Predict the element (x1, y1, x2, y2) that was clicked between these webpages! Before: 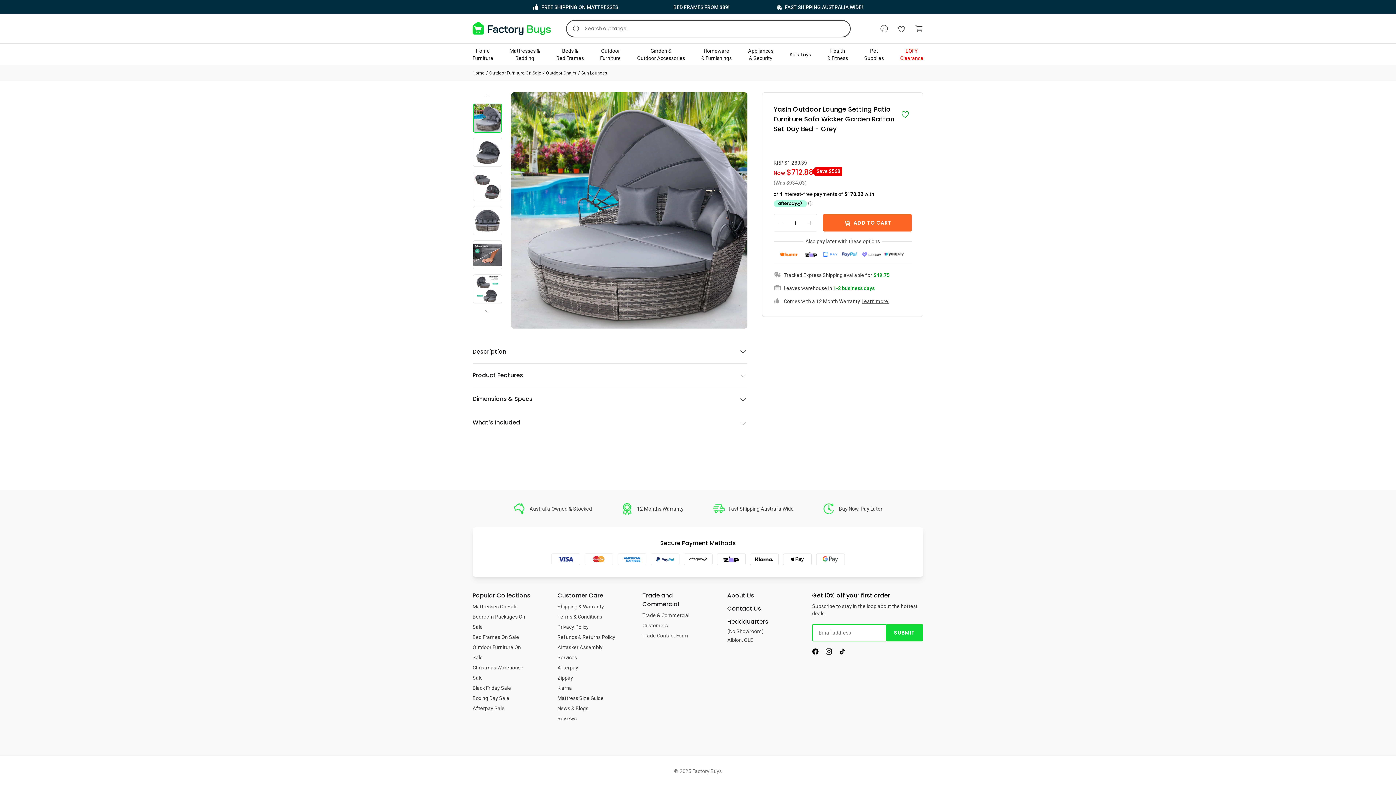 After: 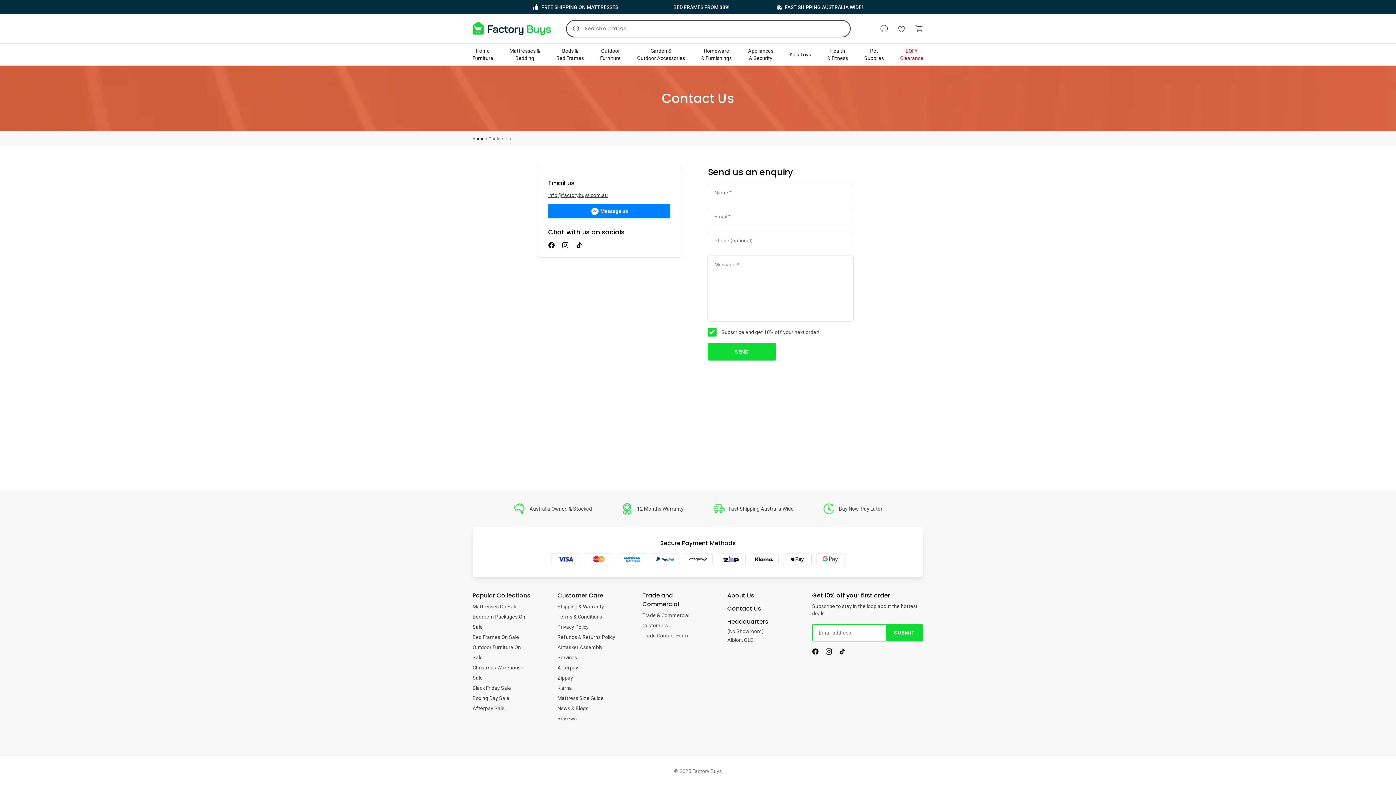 Action: label: Contact Us bbox: (727, 604, 761, 613)